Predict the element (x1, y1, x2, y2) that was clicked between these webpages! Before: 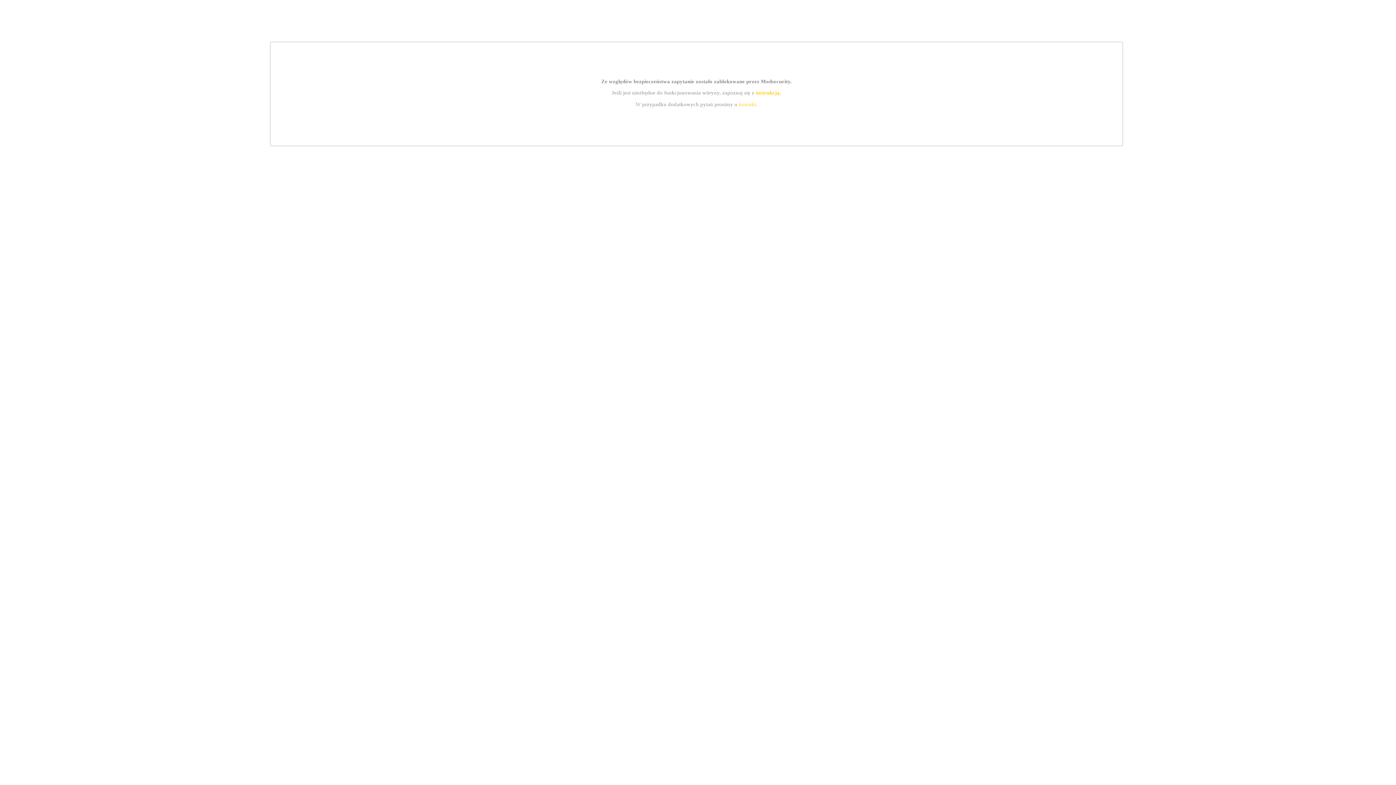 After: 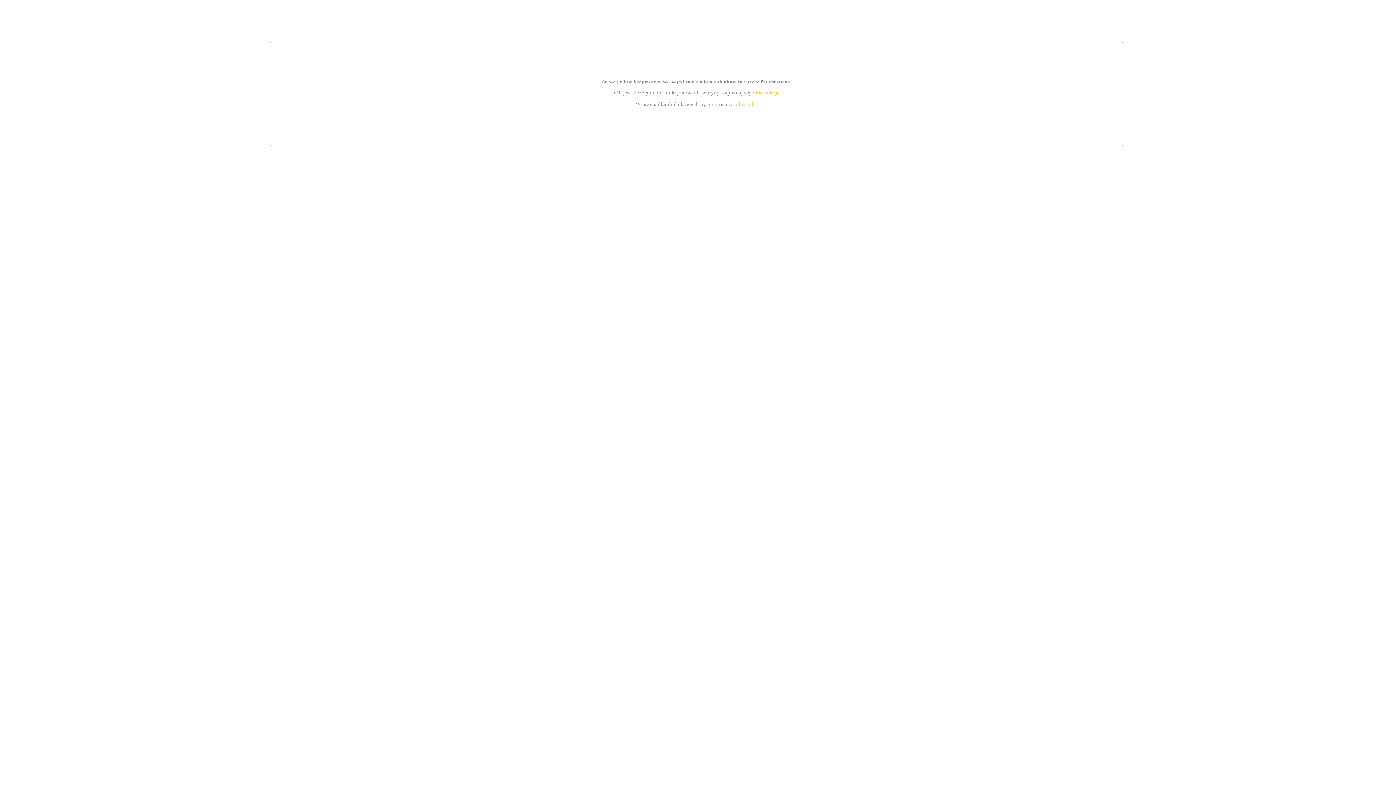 Action: label: instrukcją bbox: (755, 89, 779, 95)